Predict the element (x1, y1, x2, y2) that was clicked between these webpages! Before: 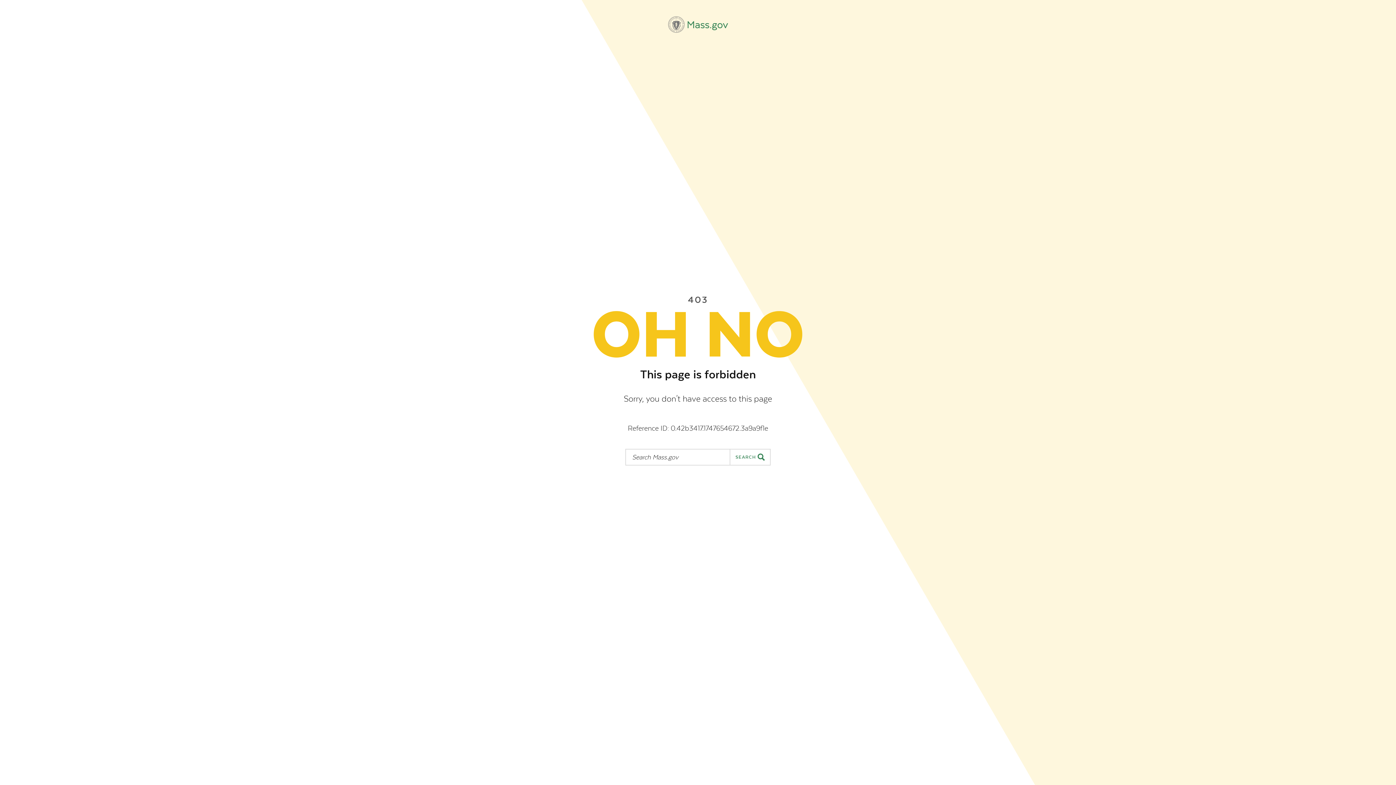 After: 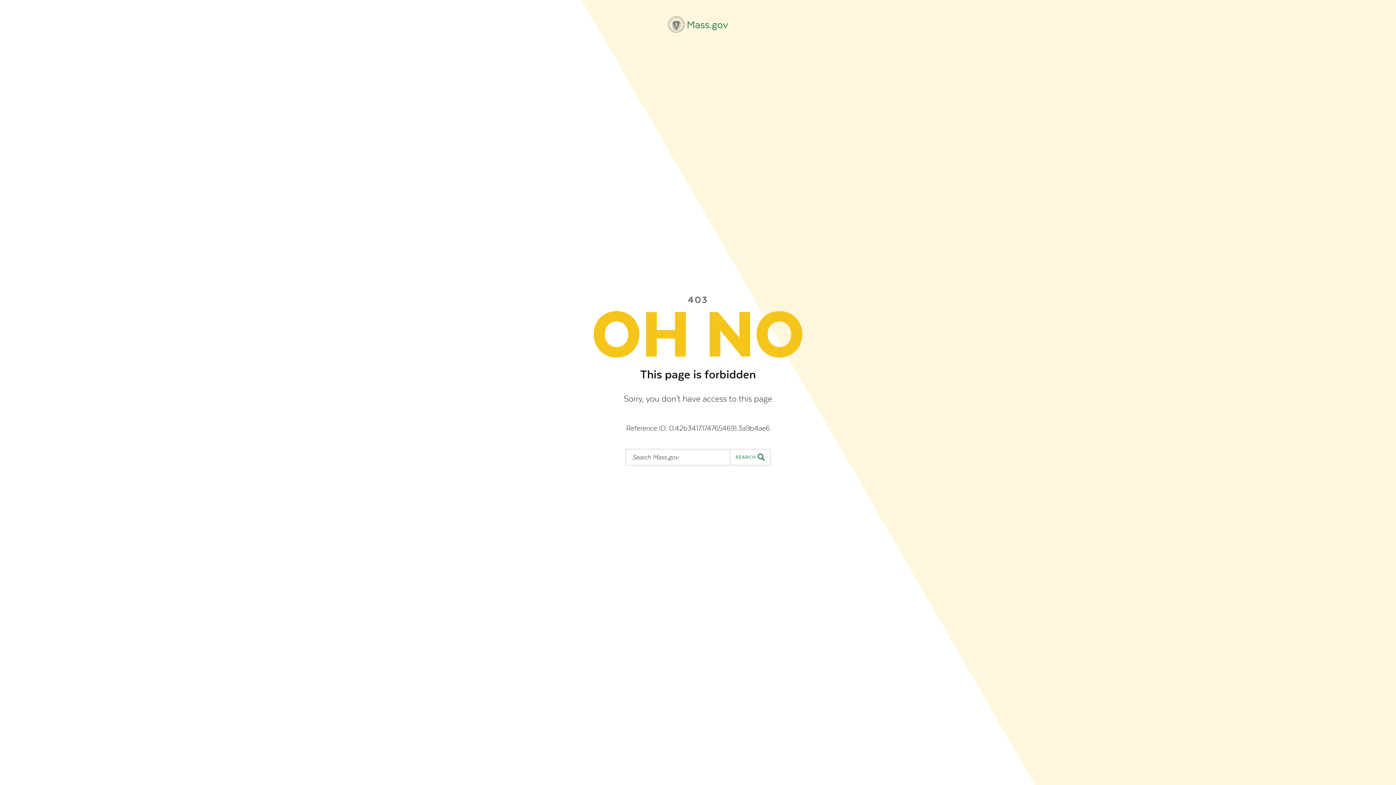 Action: label: Mass.gov bbox: (668, 16, 728, 32)